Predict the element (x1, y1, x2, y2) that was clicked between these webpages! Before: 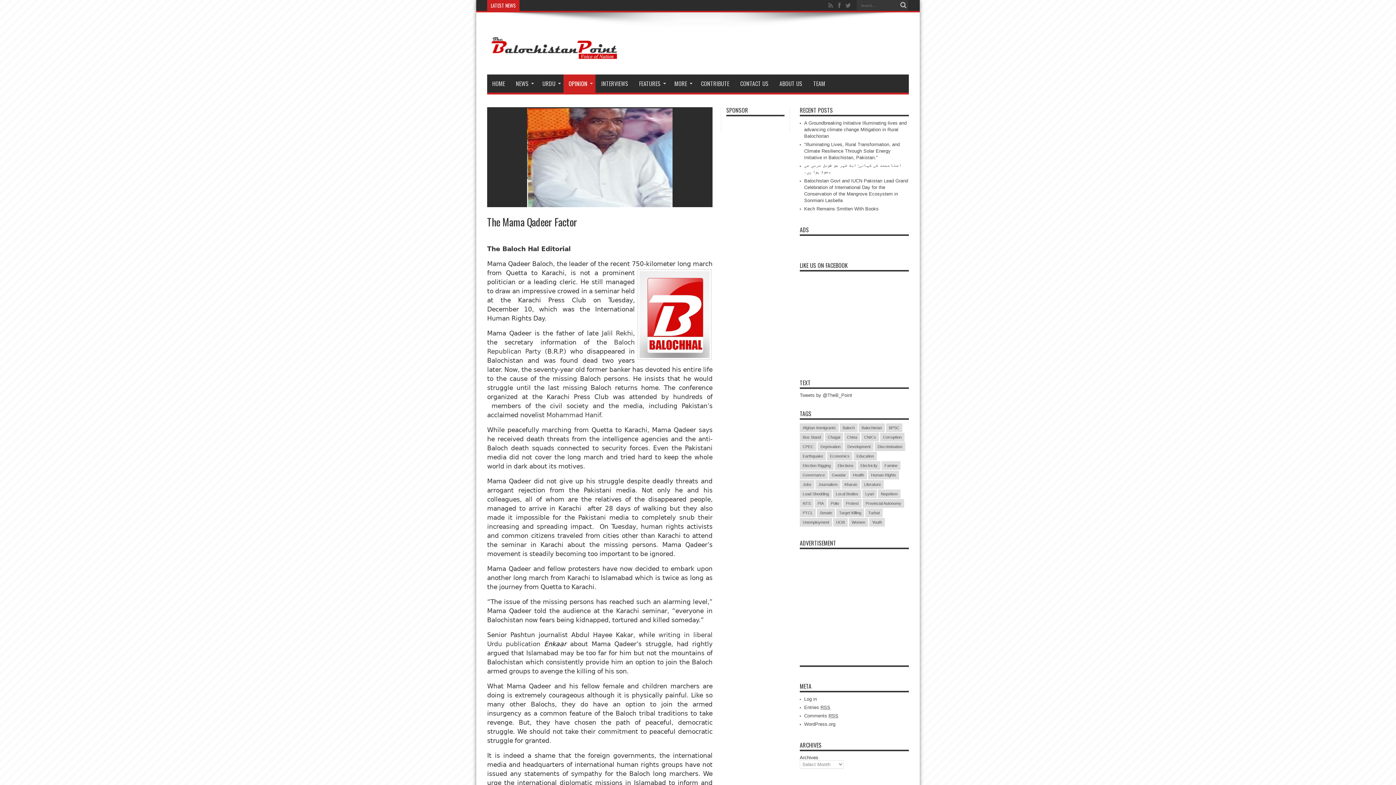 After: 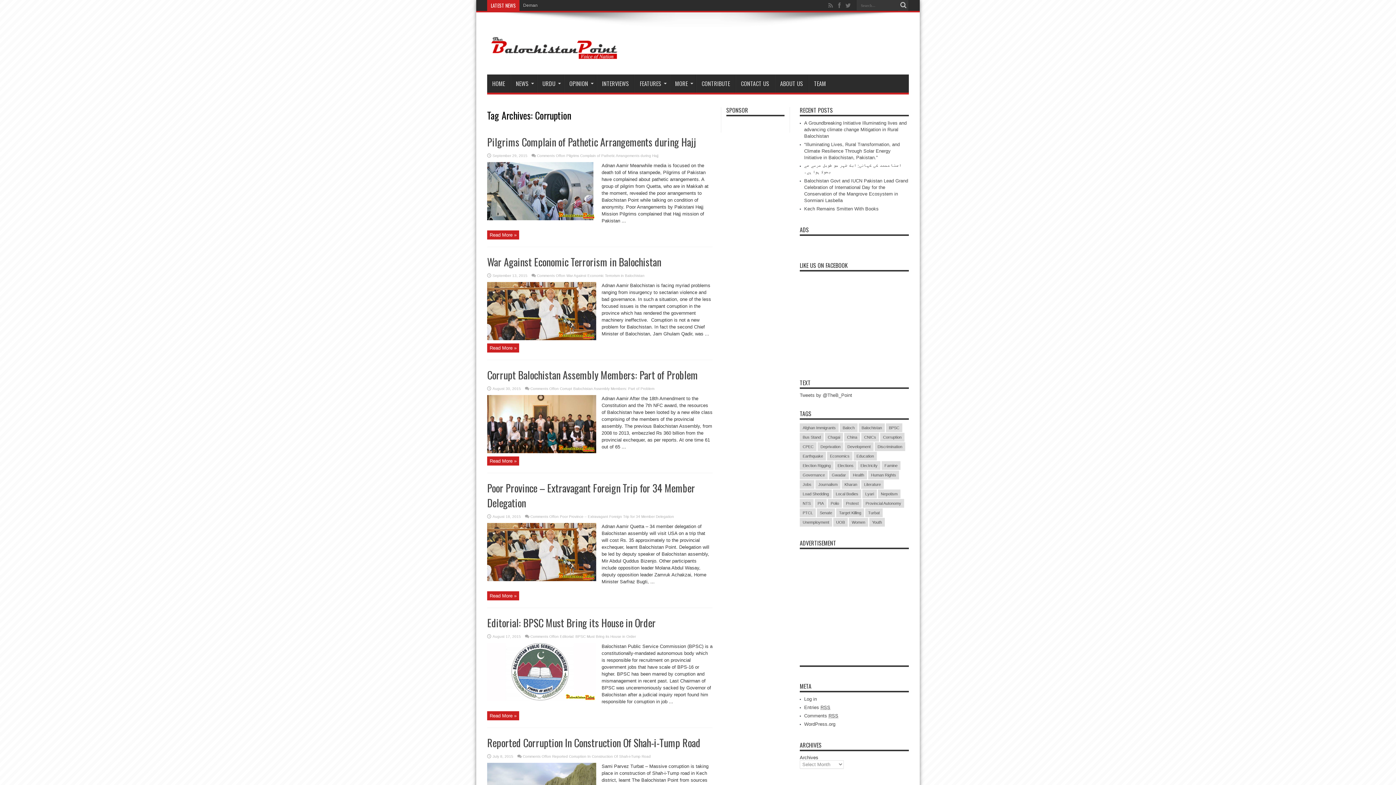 Action: label: Corruption (33 items) bbox: (880, 433, 904, 441)